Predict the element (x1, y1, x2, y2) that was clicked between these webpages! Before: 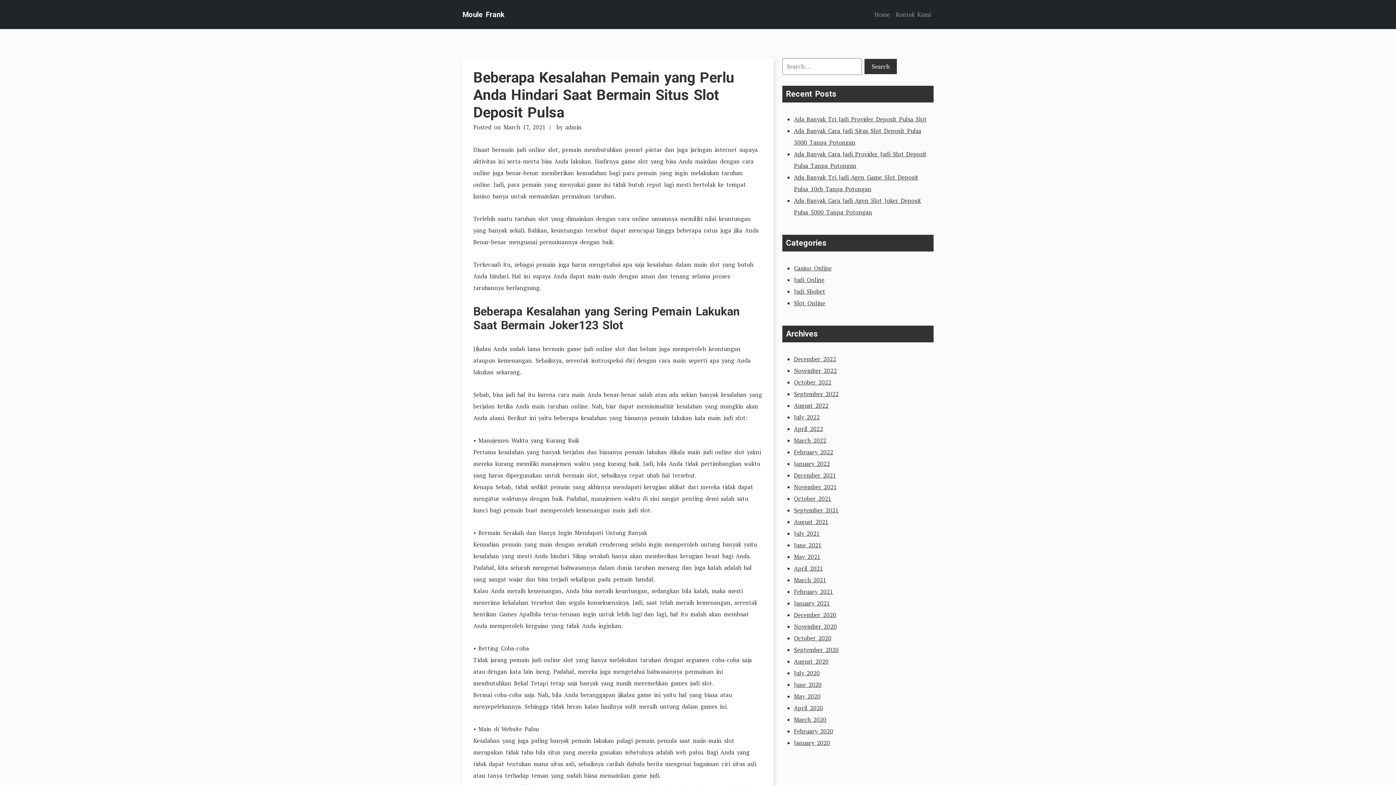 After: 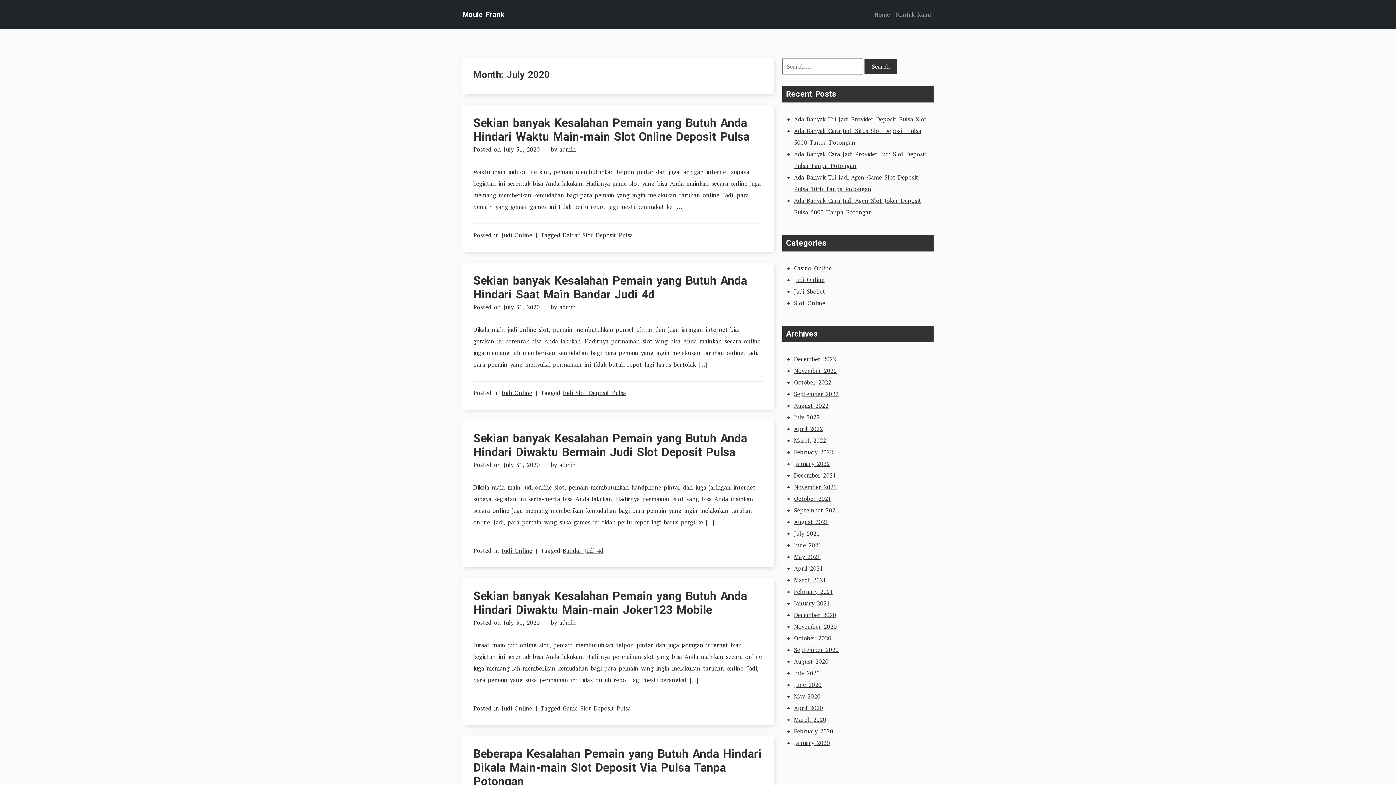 Action: label: July 2020 bbox: (794, 669, 820, 677)